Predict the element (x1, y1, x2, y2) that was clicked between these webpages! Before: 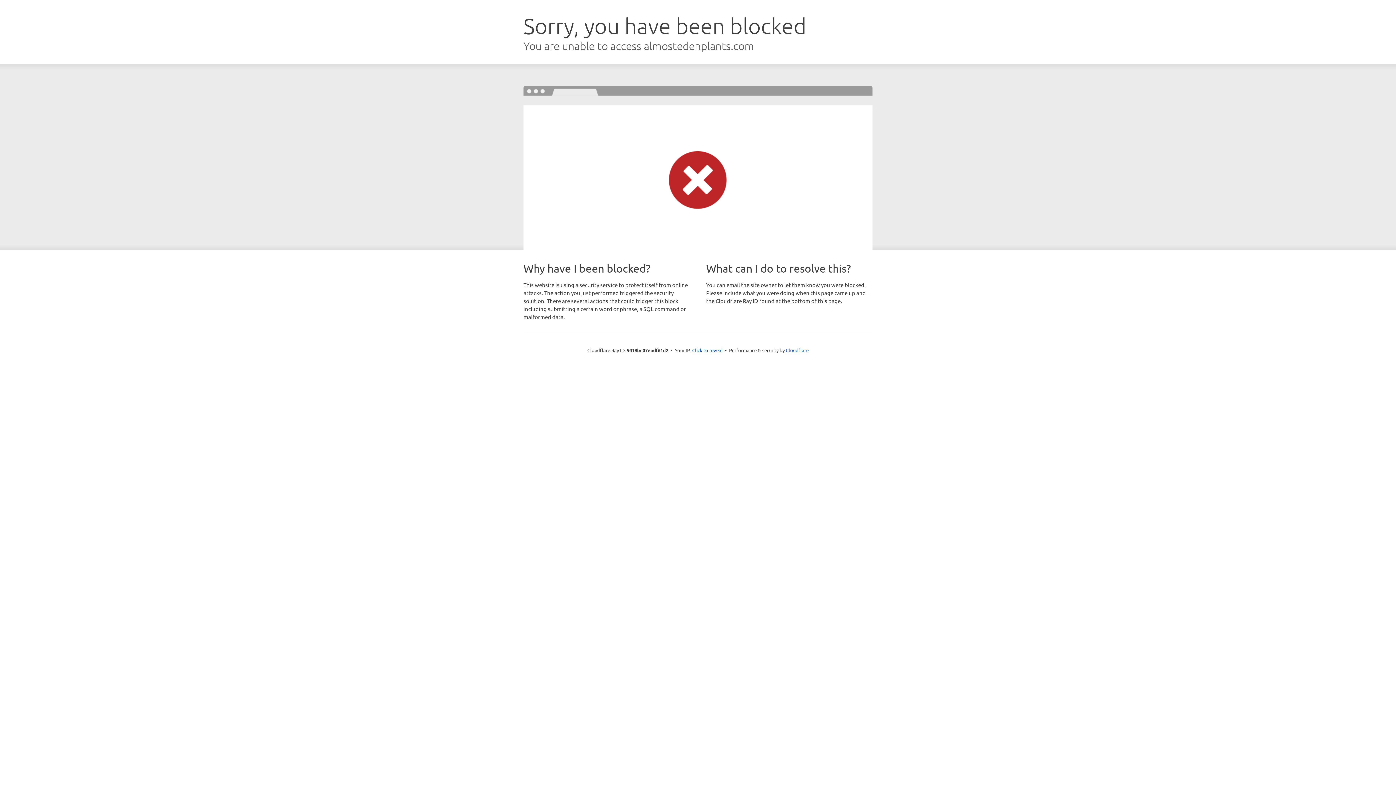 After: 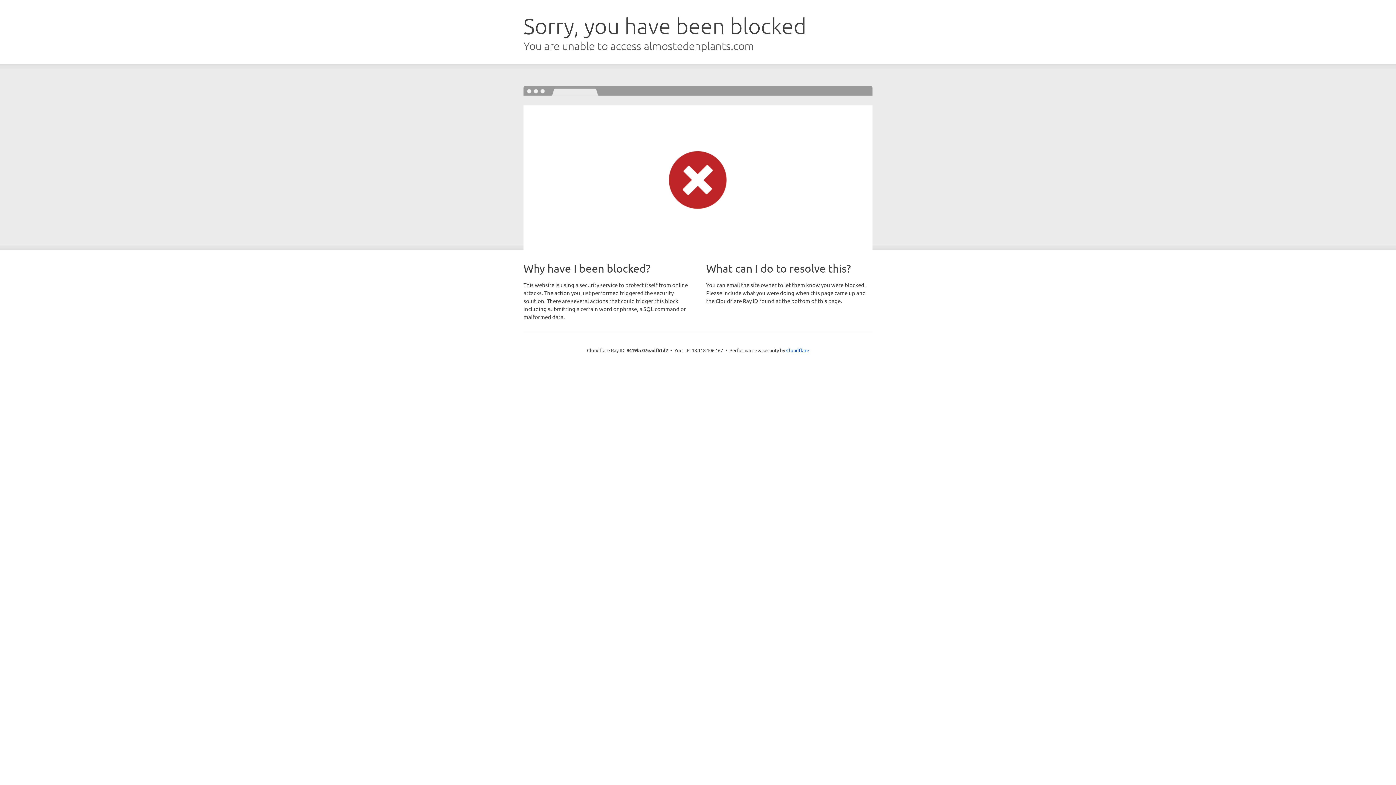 Action: label: Click to reveal bbox: (692, 346, 722, 353)